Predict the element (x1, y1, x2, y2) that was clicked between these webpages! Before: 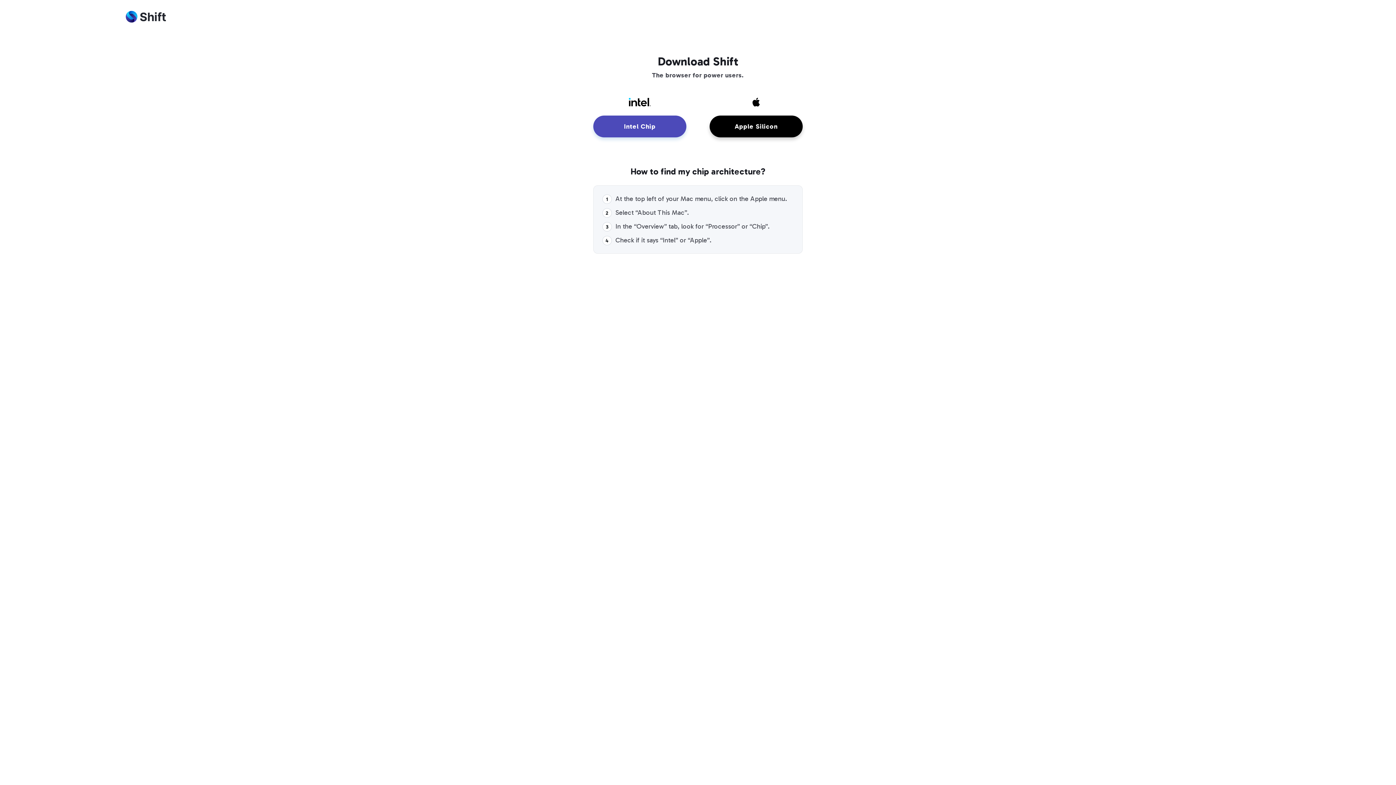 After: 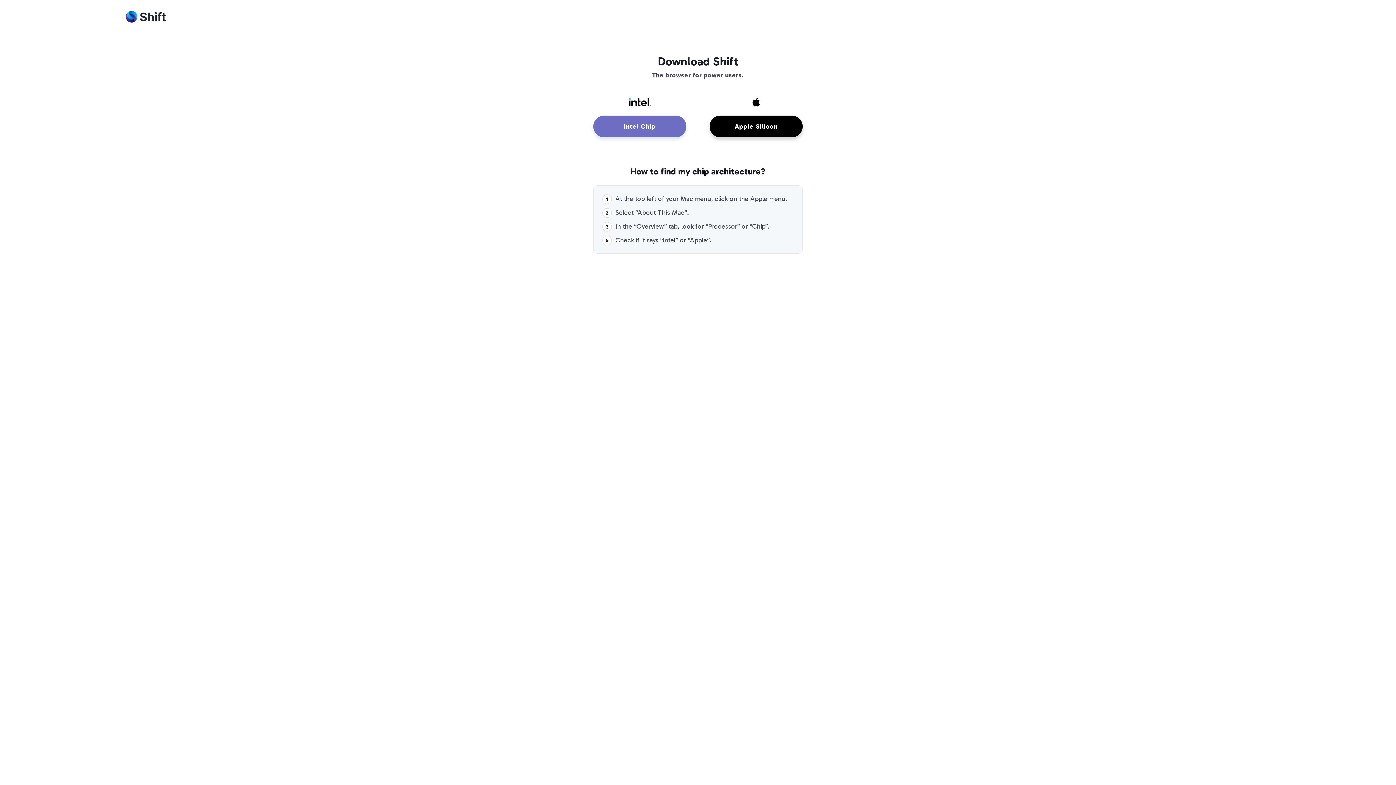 Action: label: Intel Chip bbox: (593, 115, 686, 137)